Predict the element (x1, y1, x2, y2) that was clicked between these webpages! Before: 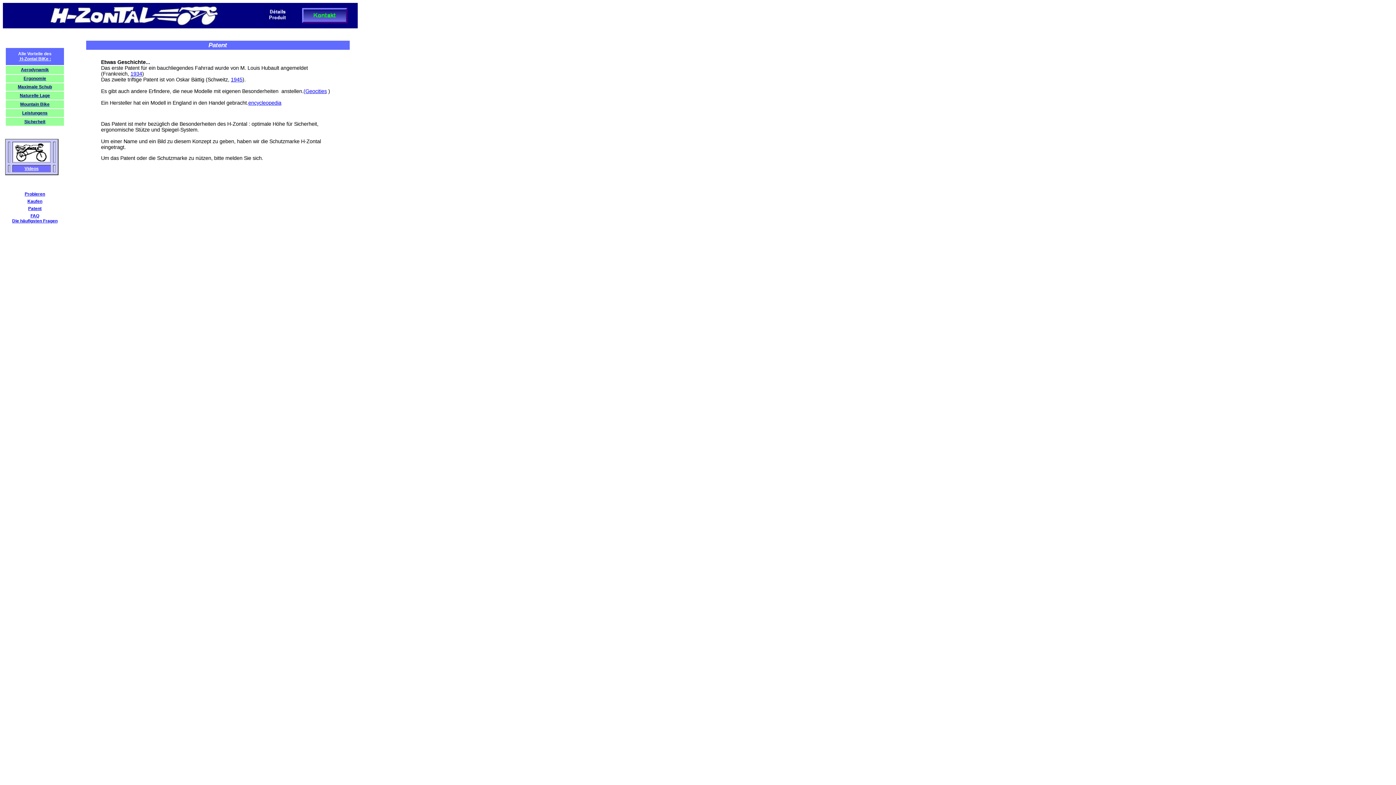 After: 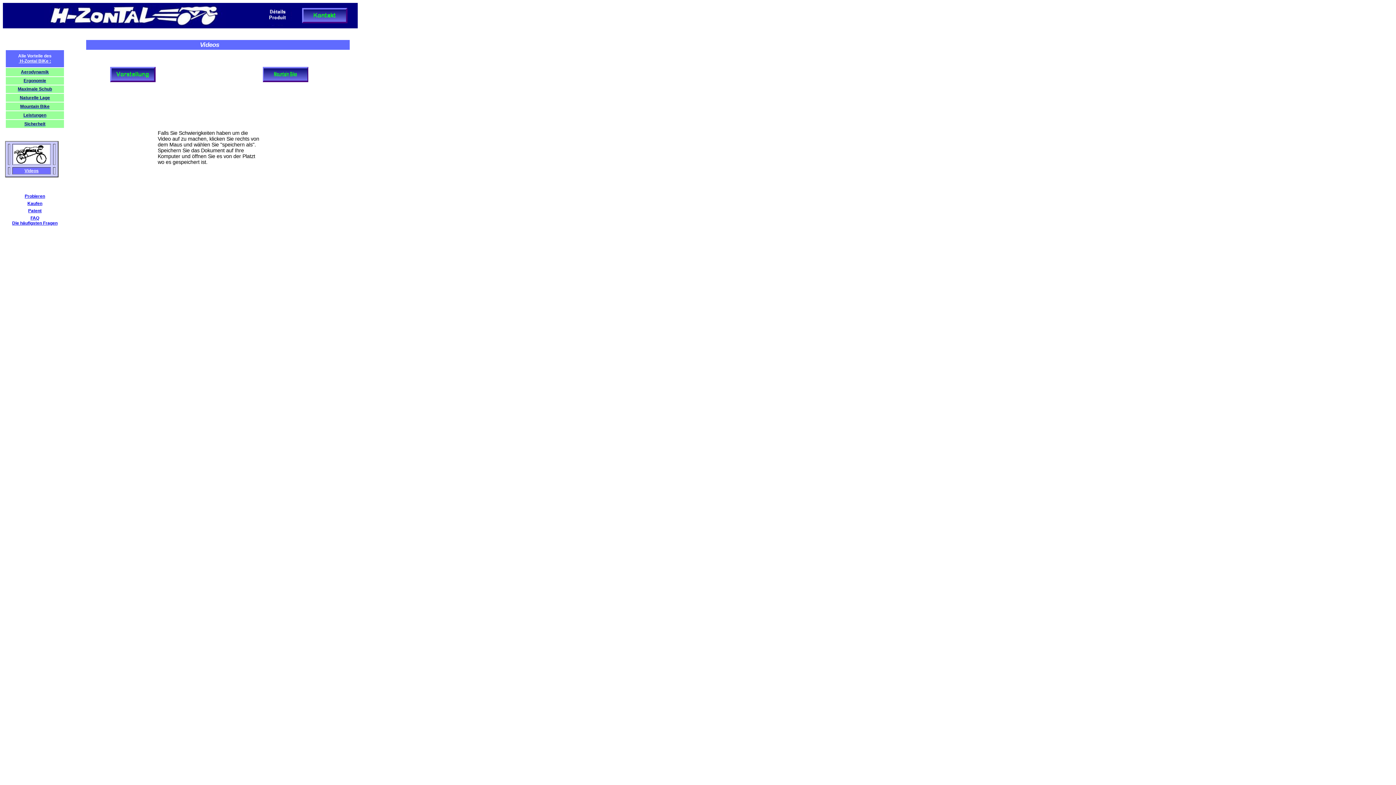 Action: bbox: (24, 166, 38, 171) label: Videos